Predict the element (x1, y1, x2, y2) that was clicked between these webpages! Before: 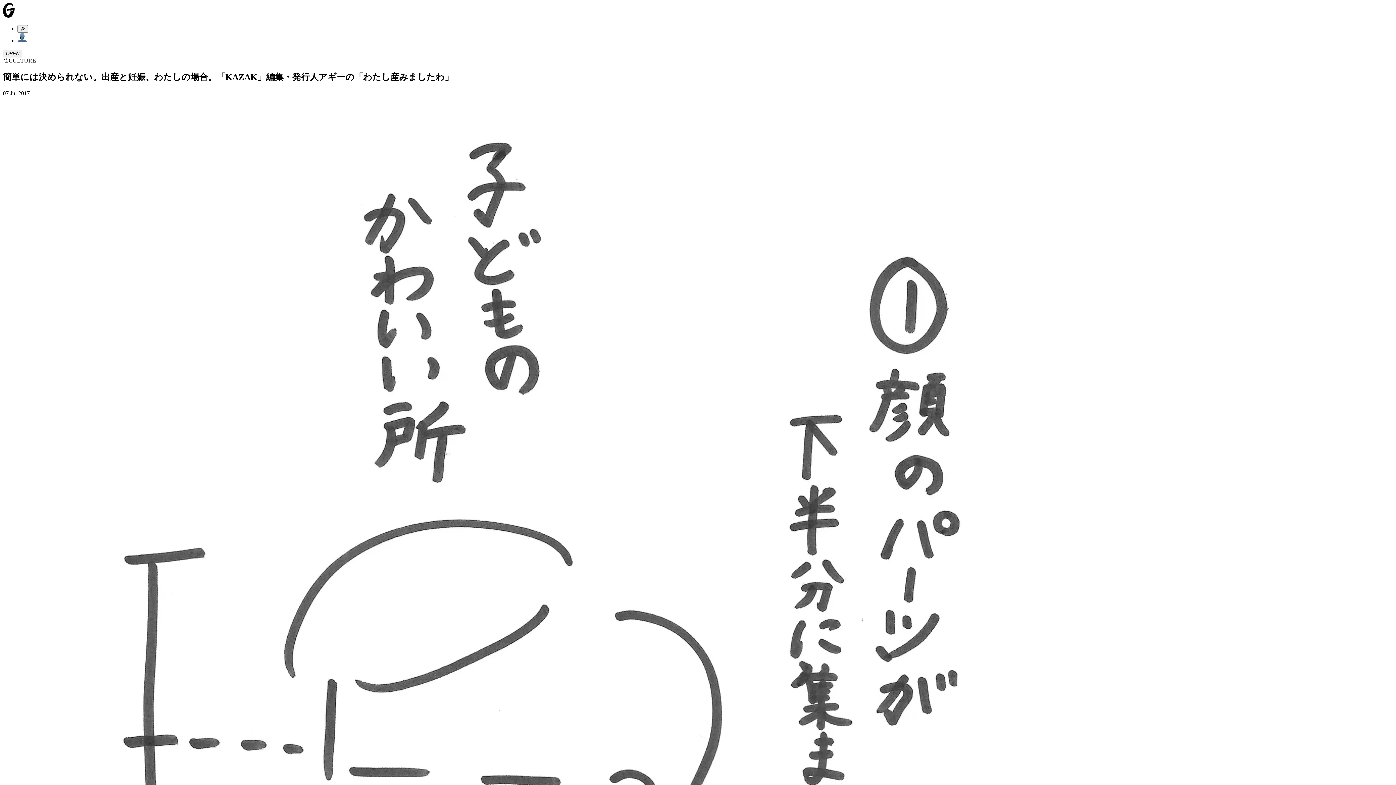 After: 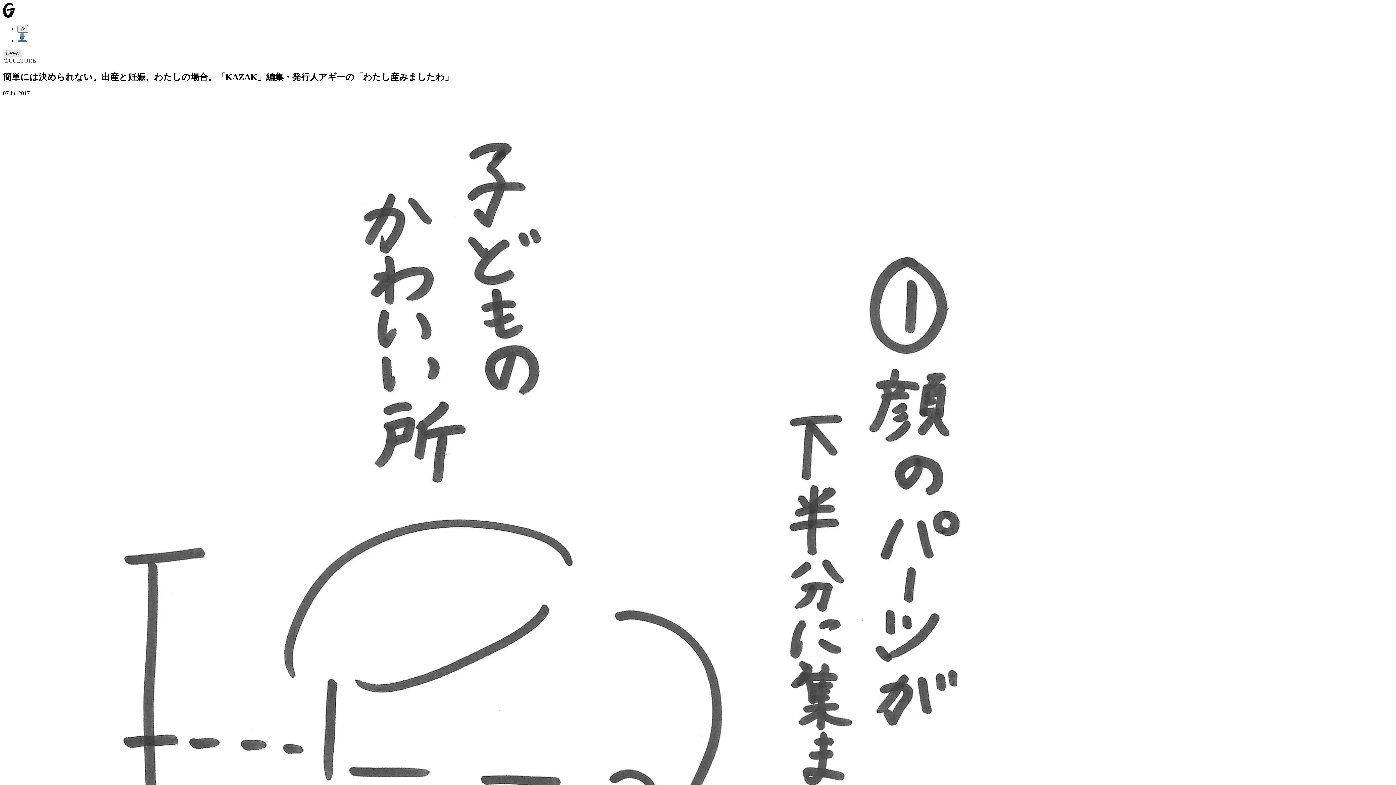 Action: label: OPEN bbox: (2, 49, 22, 57)